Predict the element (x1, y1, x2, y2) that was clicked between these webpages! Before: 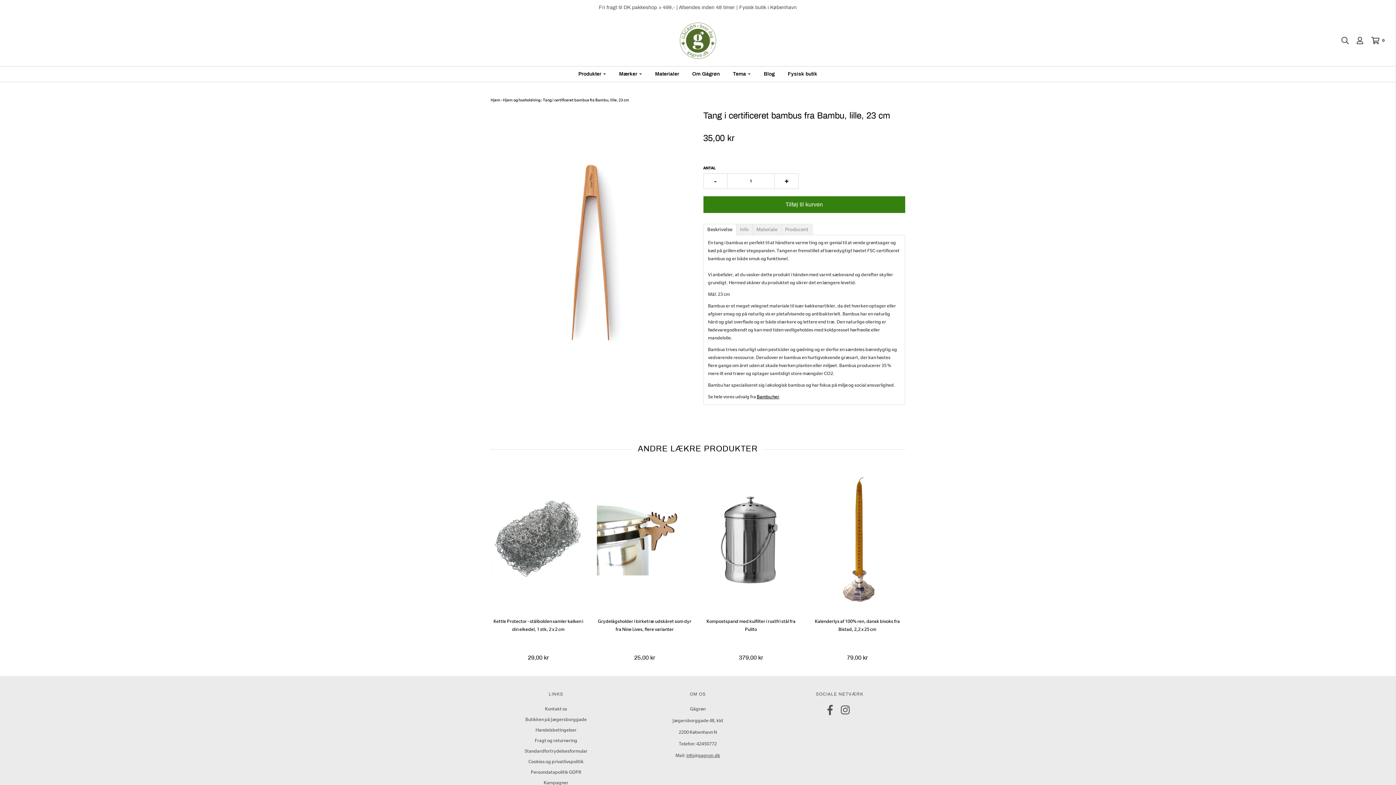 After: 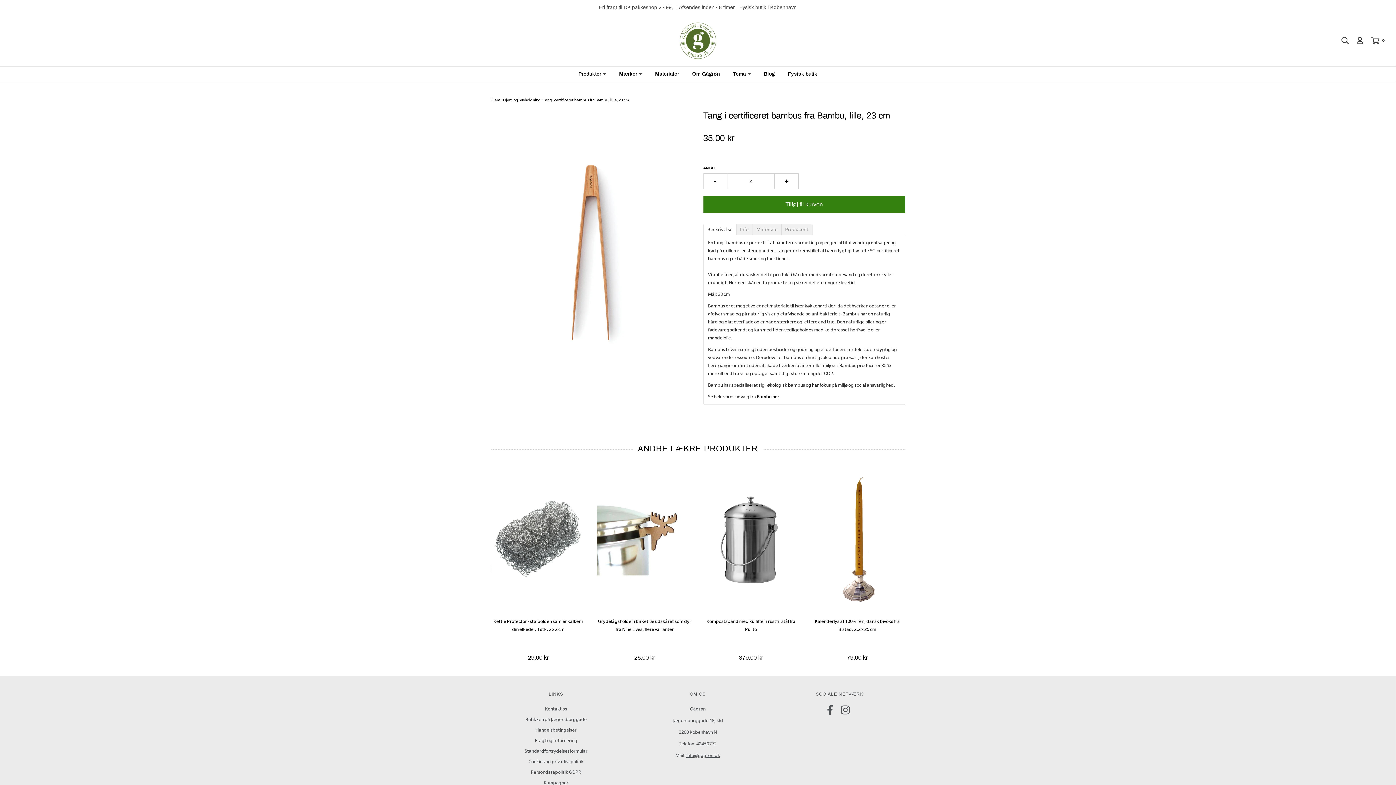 Action: label: + bbox: (775, 173, 798, 189)